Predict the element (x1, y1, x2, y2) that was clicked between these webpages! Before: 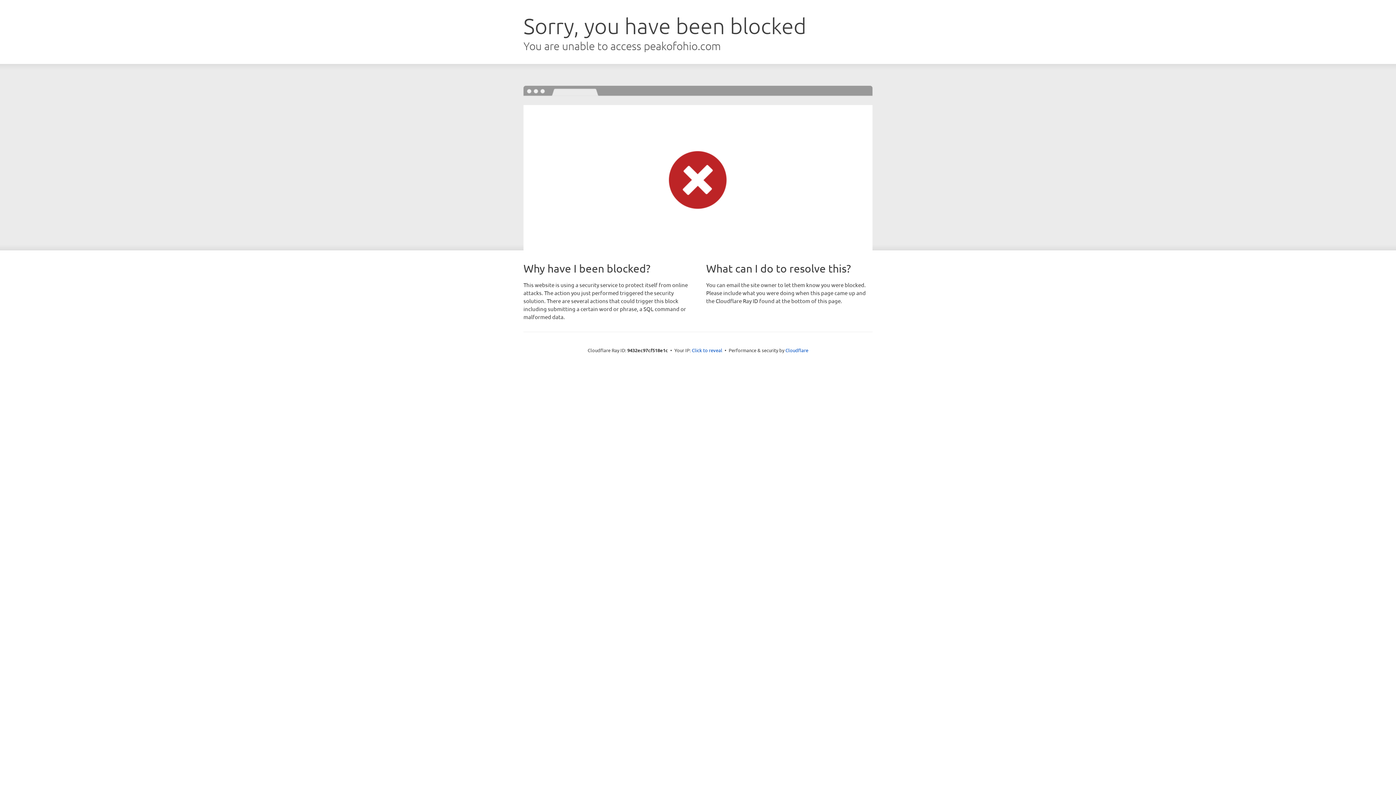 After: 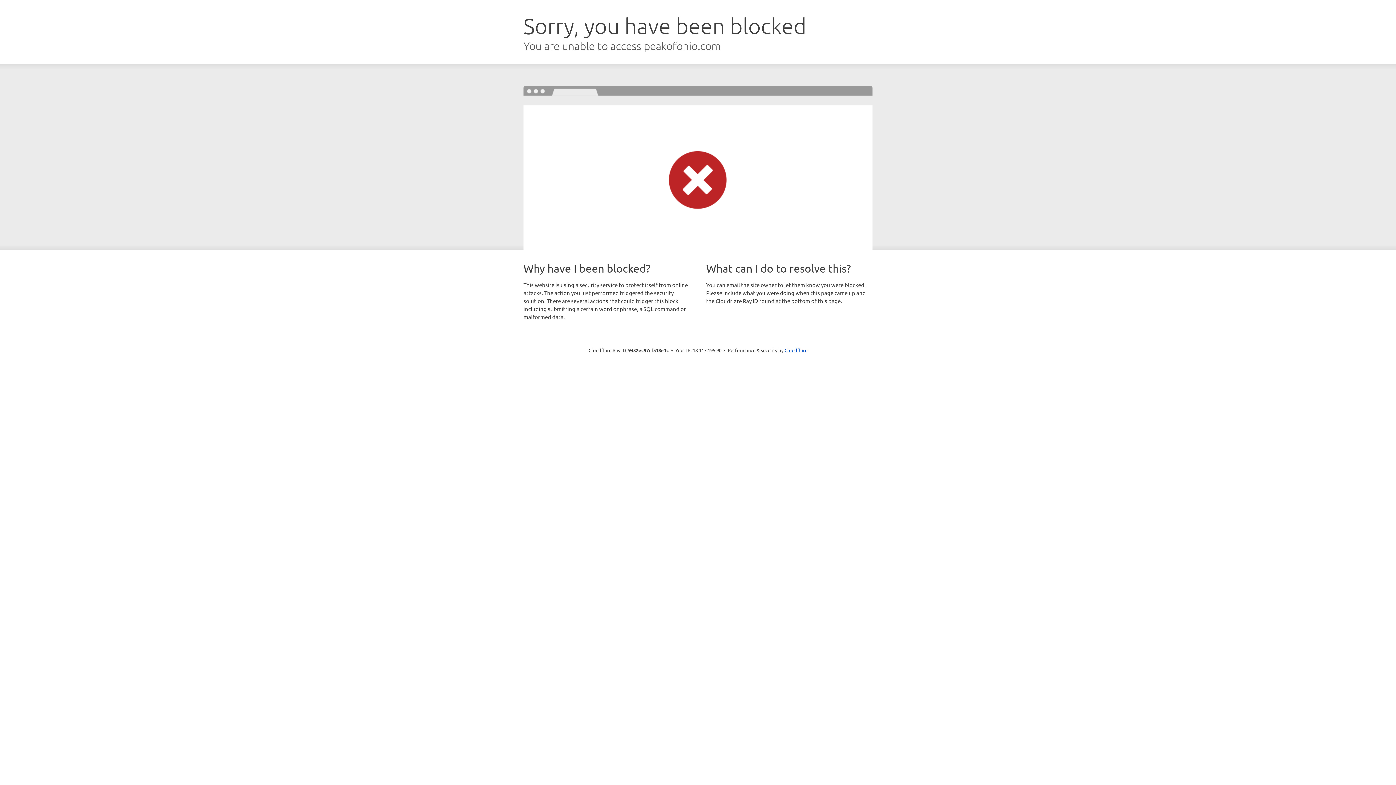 Action: bbox: (692, 346, 722, 353) label: Click to reveal